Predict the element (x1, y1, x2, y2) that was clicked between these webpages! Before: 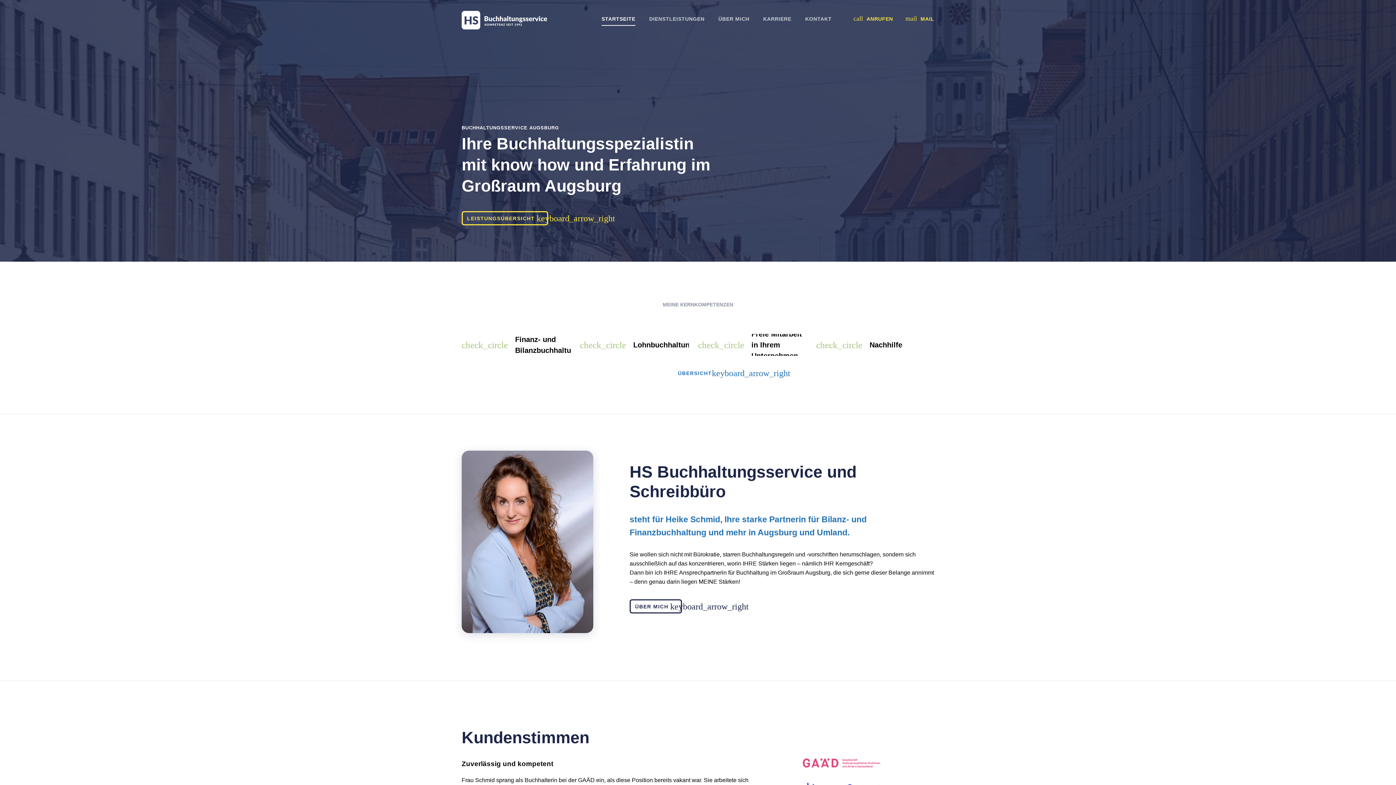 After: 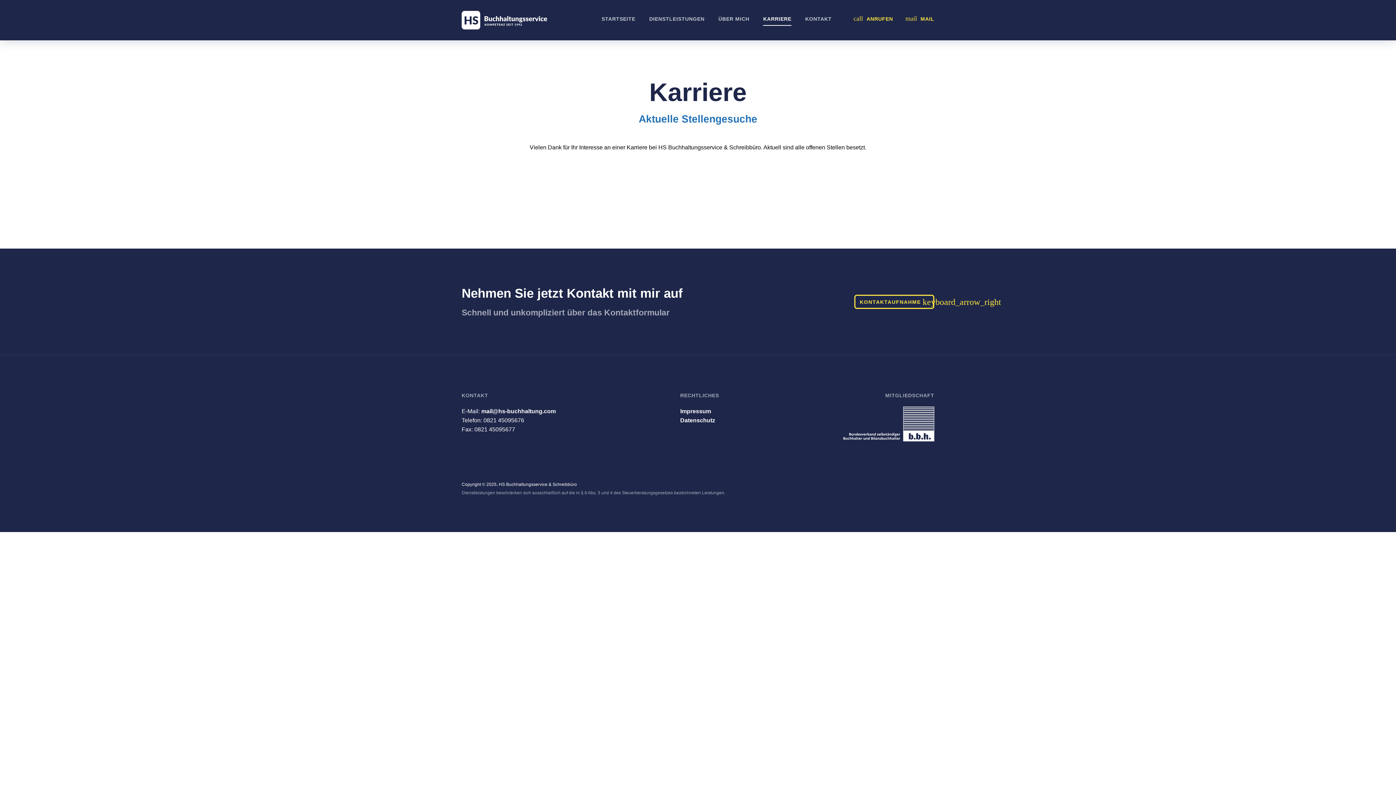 Action: bbox: (763, 15, 791, 25) label: KARRIERE